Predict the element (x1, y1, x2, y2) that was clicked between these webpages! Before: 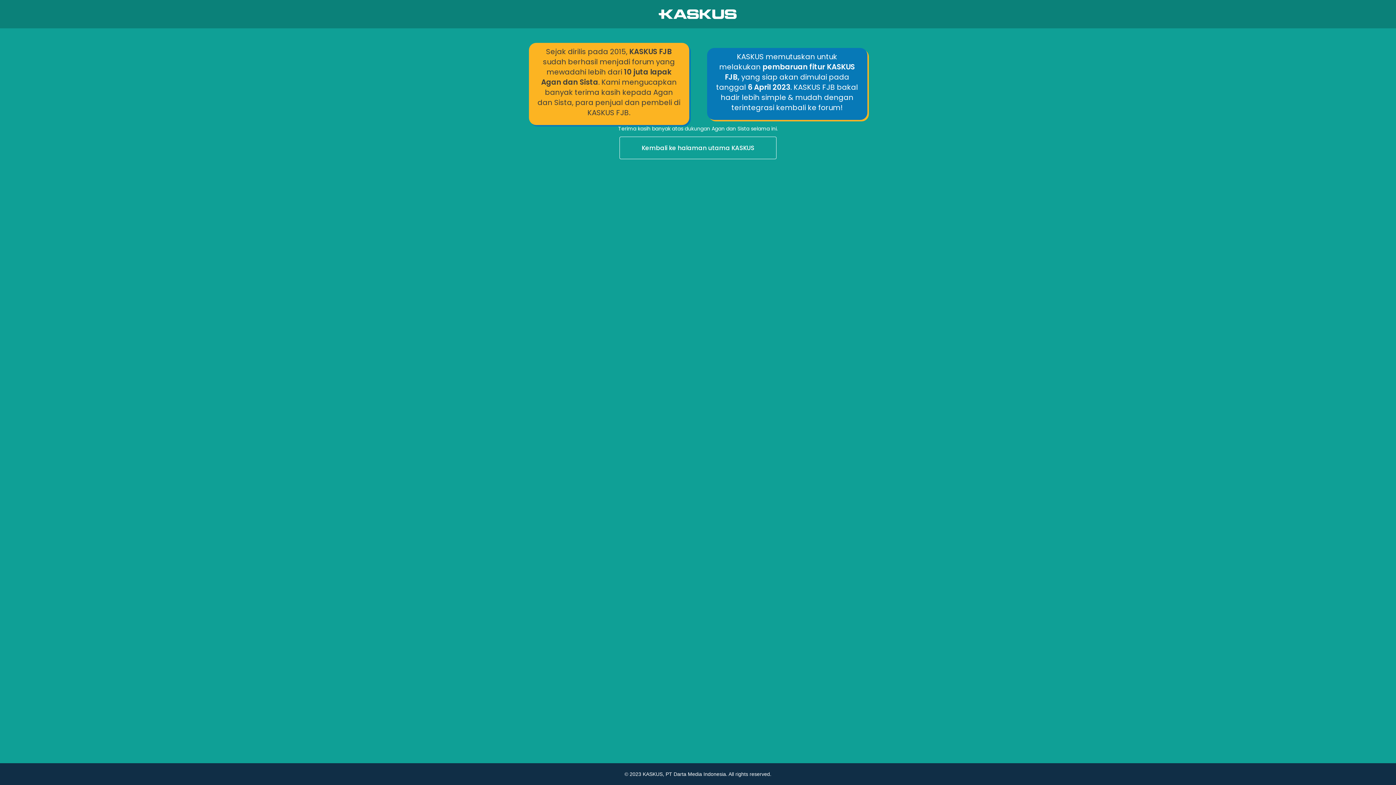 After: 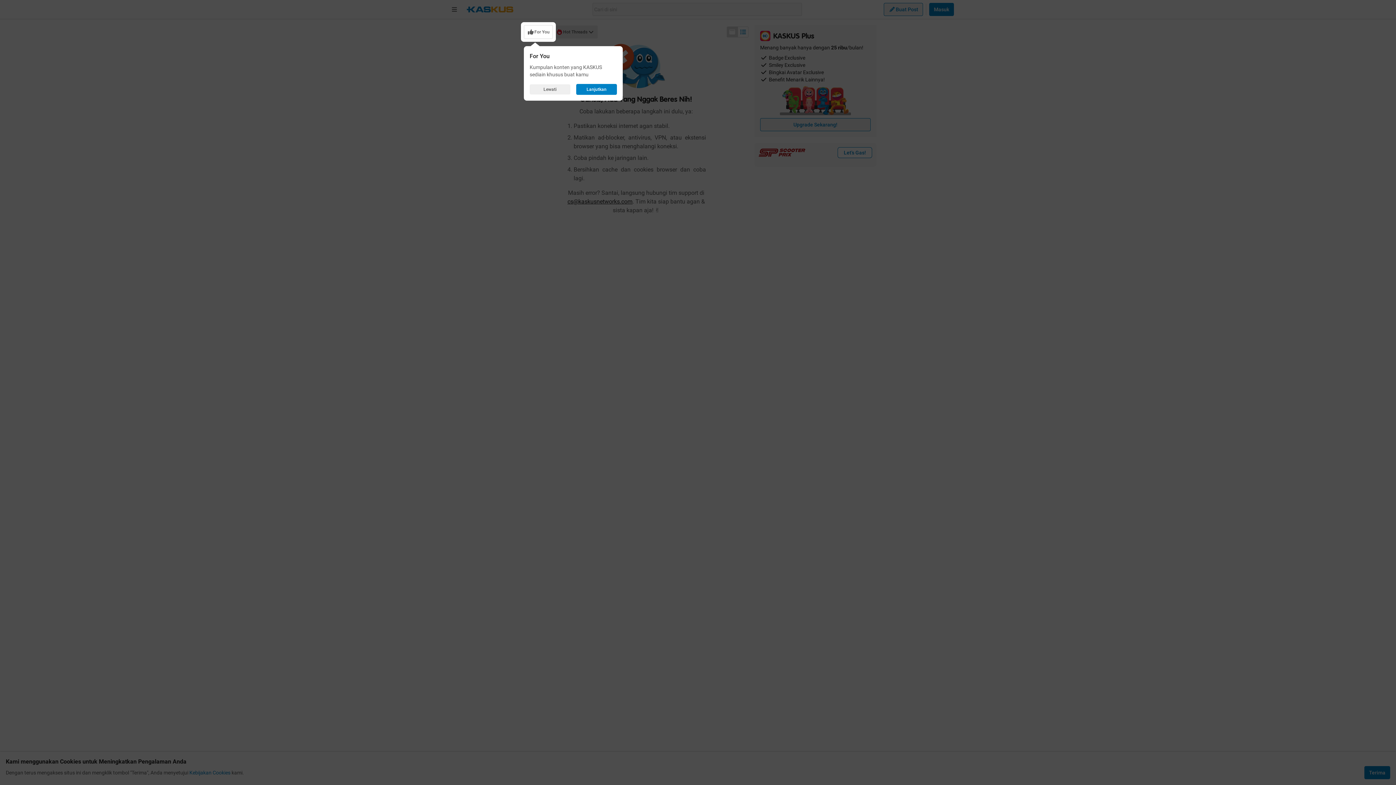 Action: bbox: (0, 136, 1396, 160) label: Kembali ke halaman utama KASKUS